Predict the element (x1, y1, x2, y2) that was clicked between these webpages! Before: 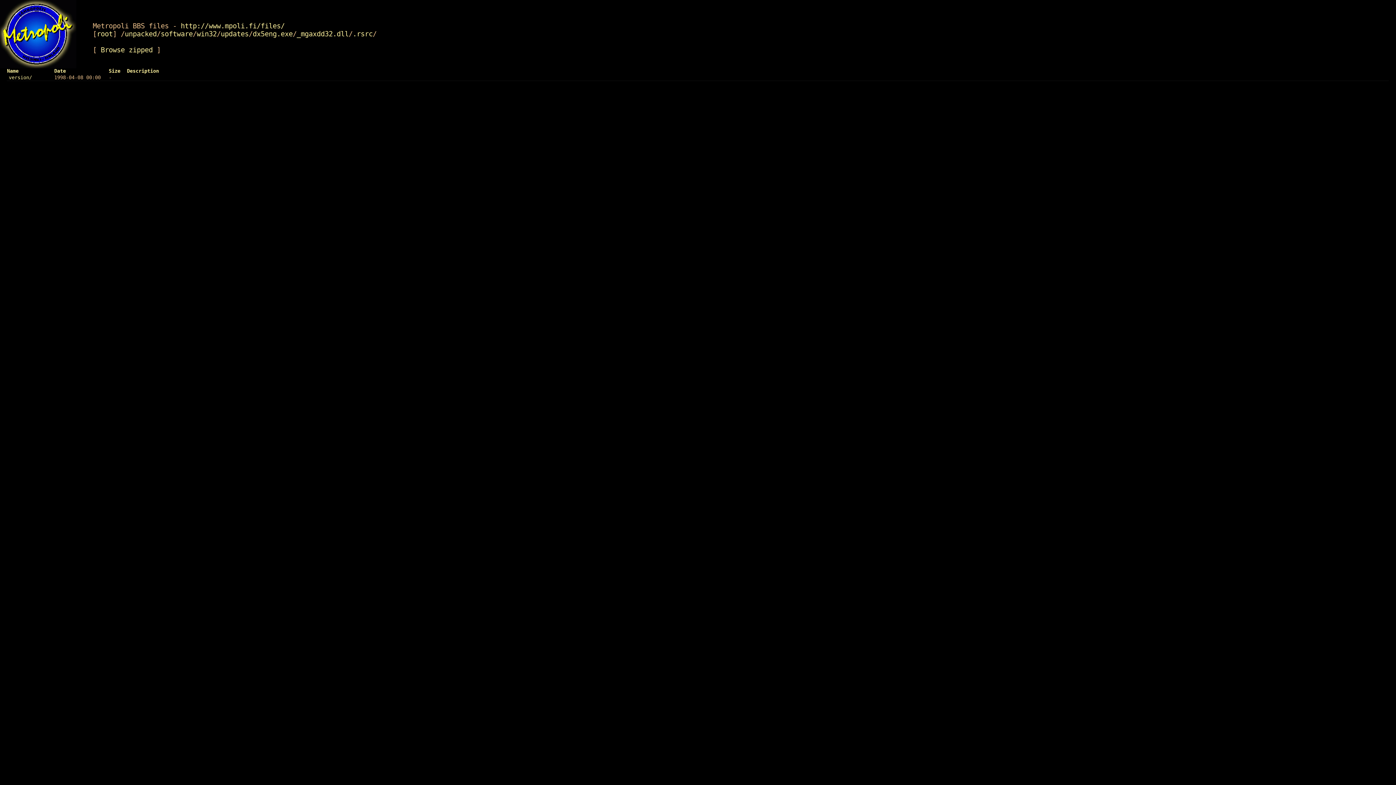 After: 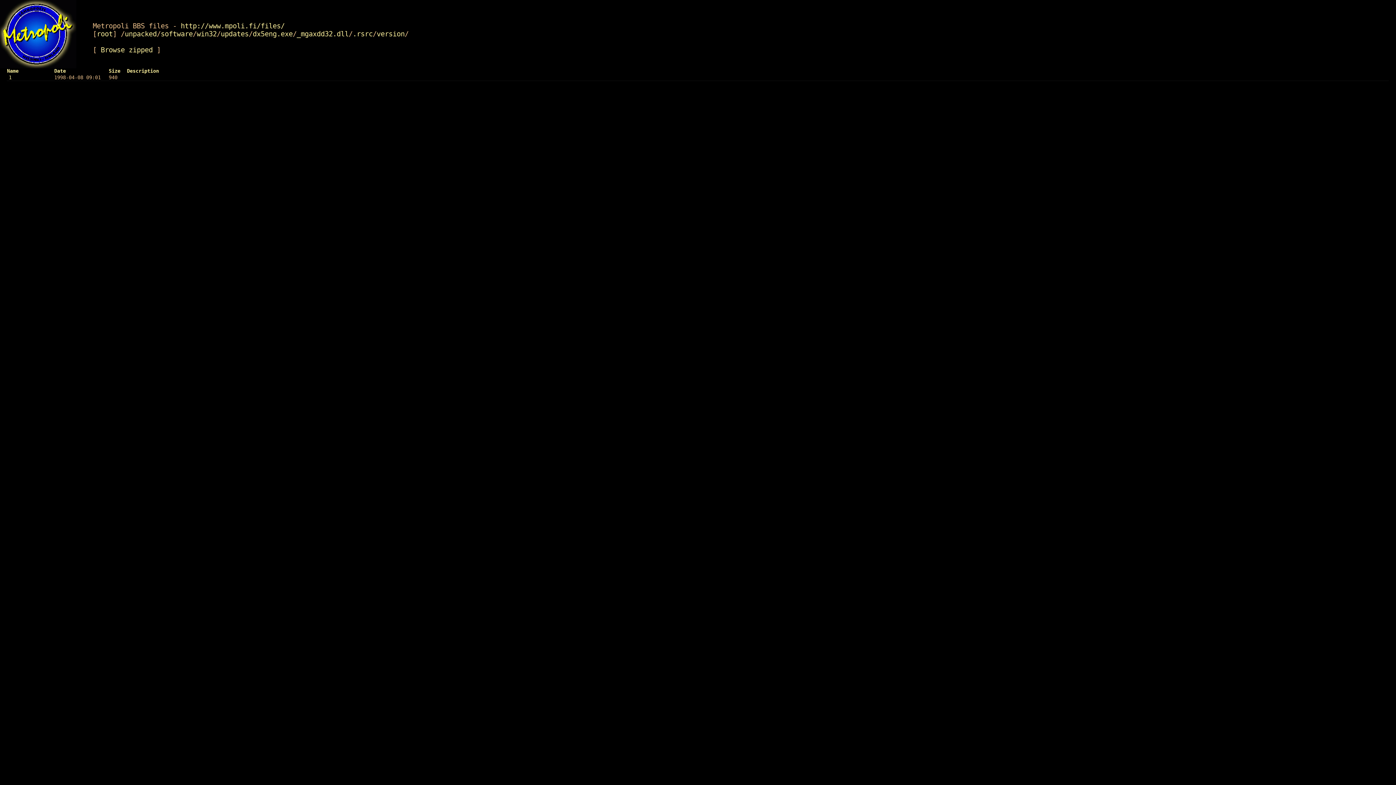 Action: label: version/ bbox: (8, 74, 32, 80)